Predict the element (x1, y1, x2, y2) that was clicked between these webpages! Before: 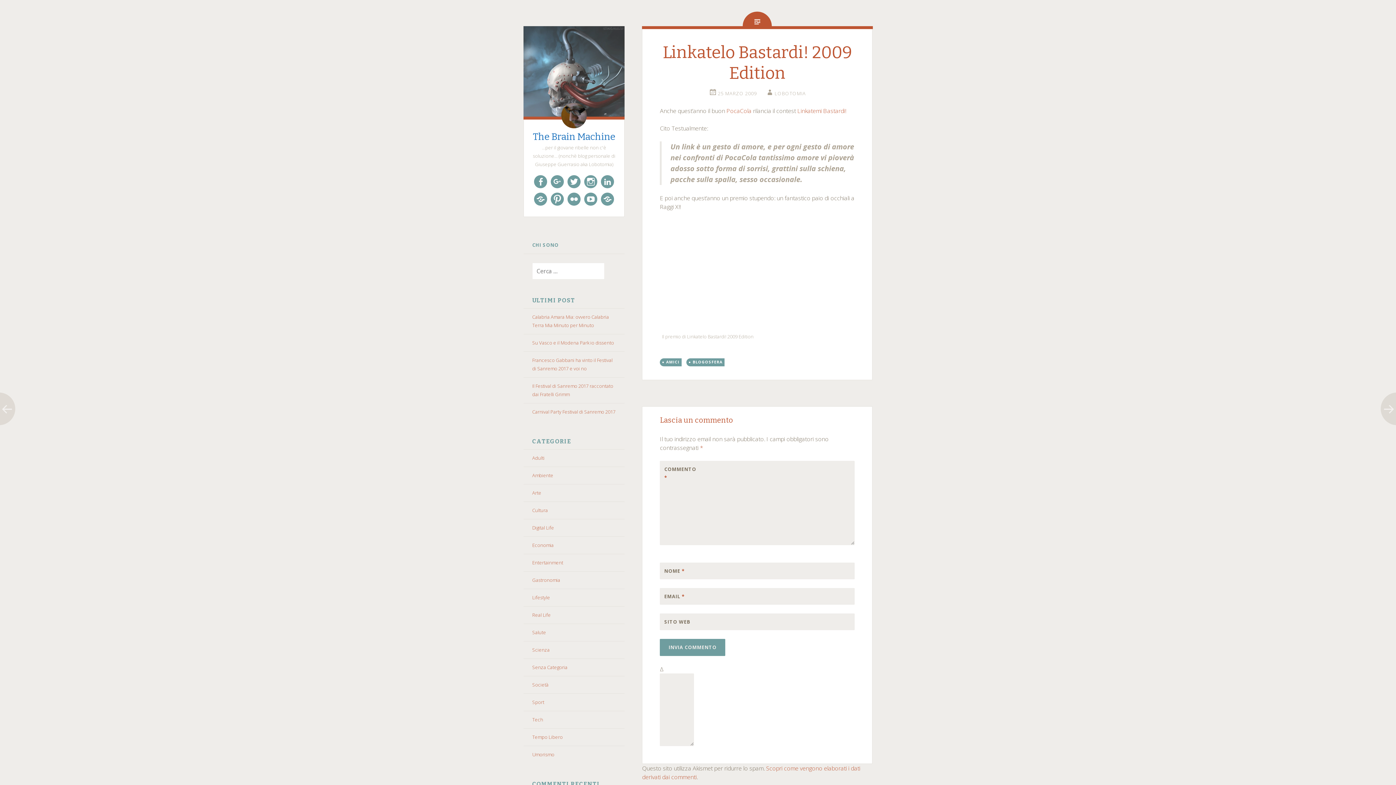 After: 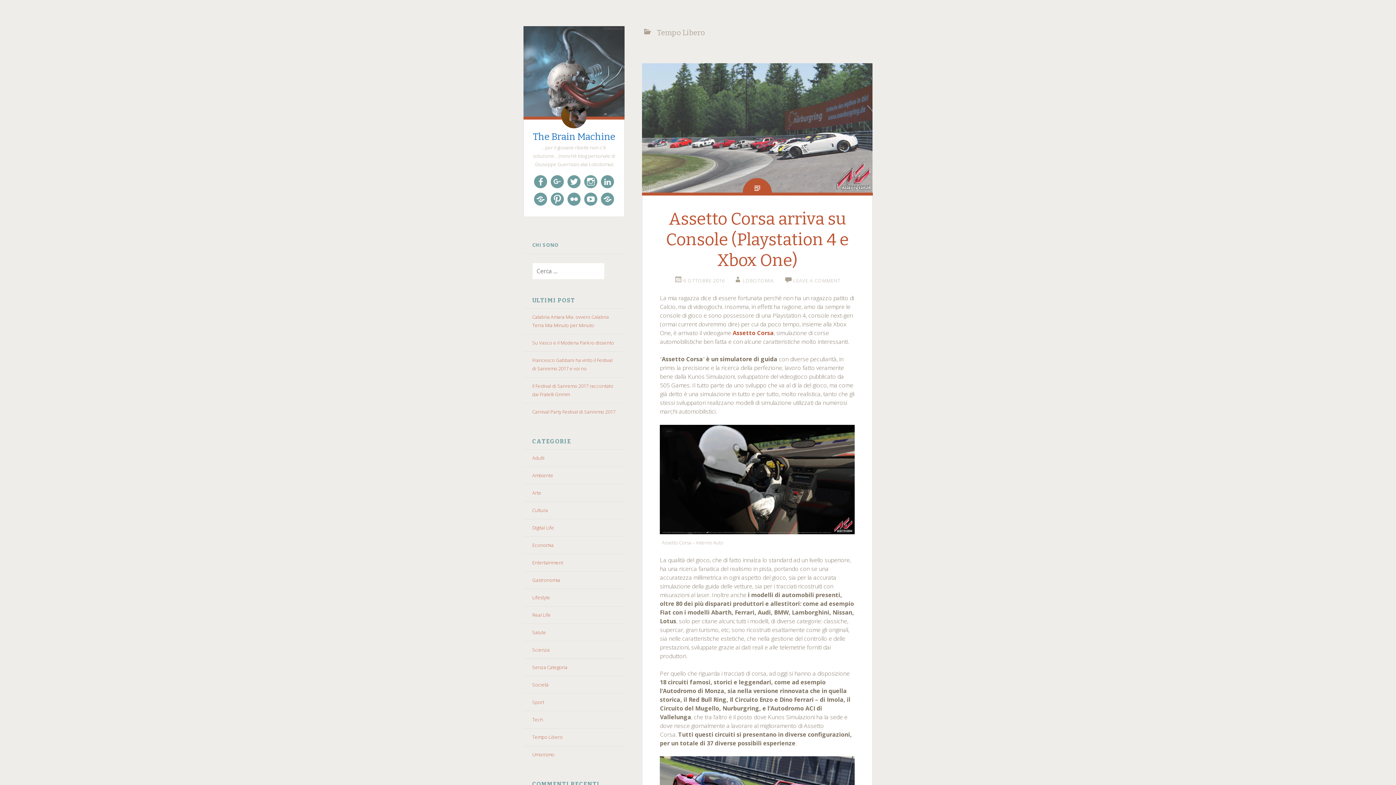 Action: bbox: (532, 734, 562, 740) label: Tempo Libero